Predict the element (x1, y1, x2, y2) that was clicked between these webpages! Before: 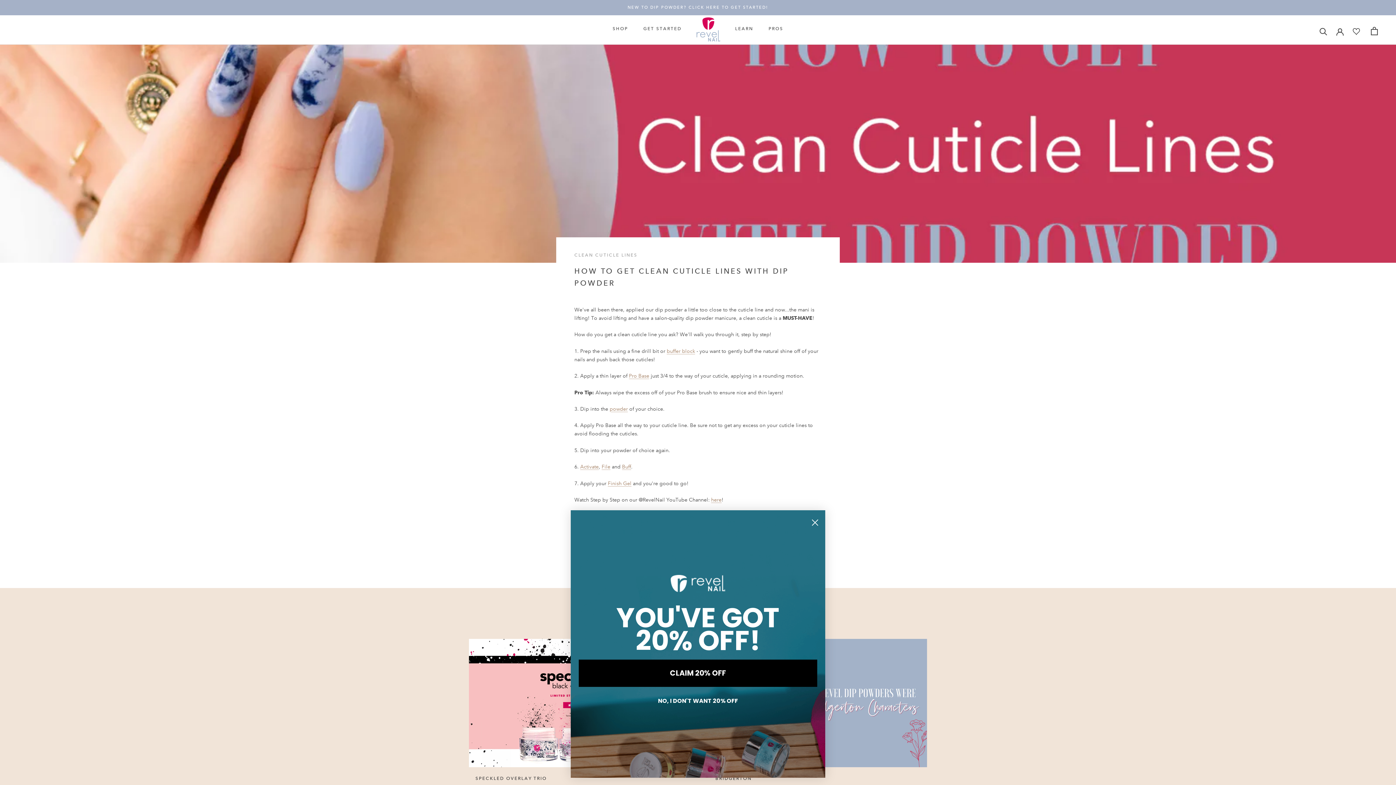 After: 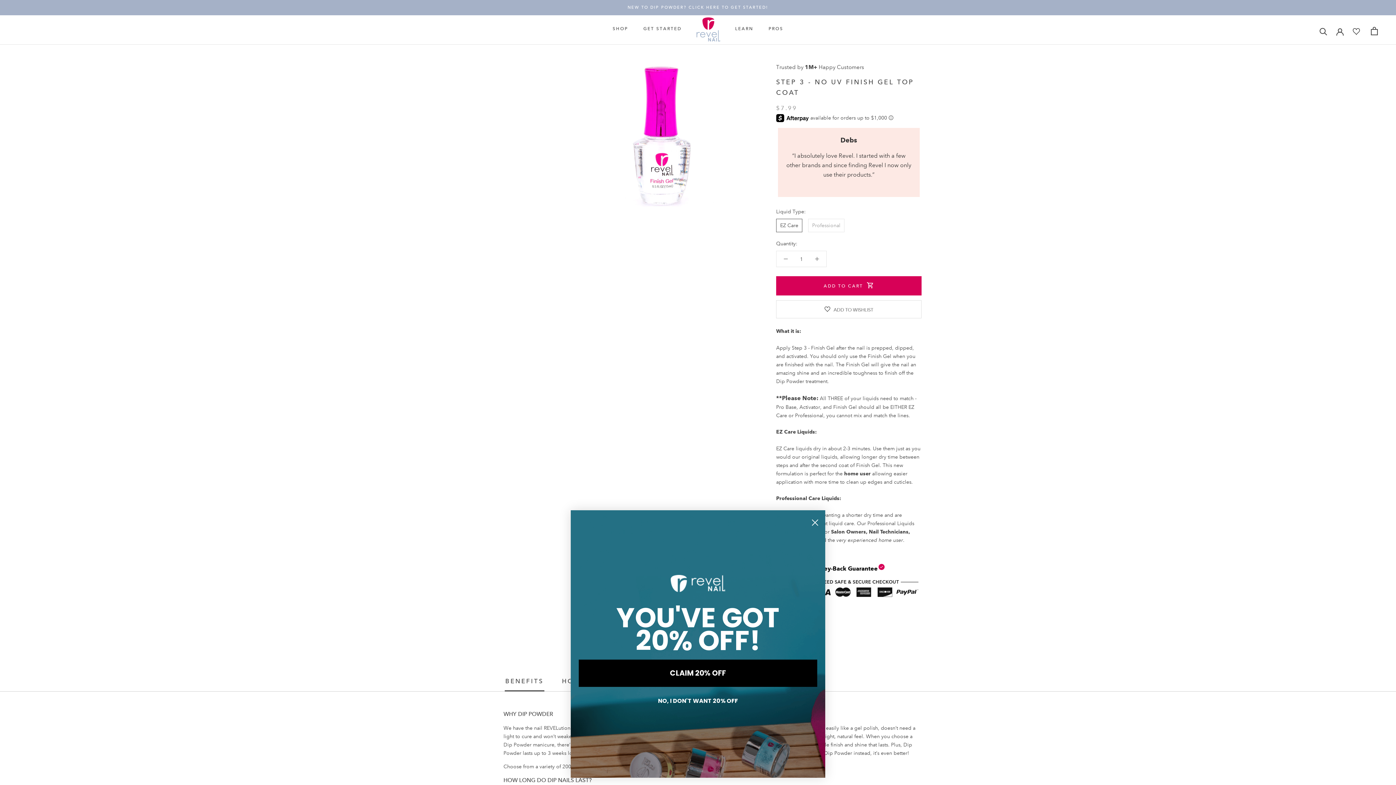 Action: label: Finish Gel bbox: (608, 480, 631, 486)